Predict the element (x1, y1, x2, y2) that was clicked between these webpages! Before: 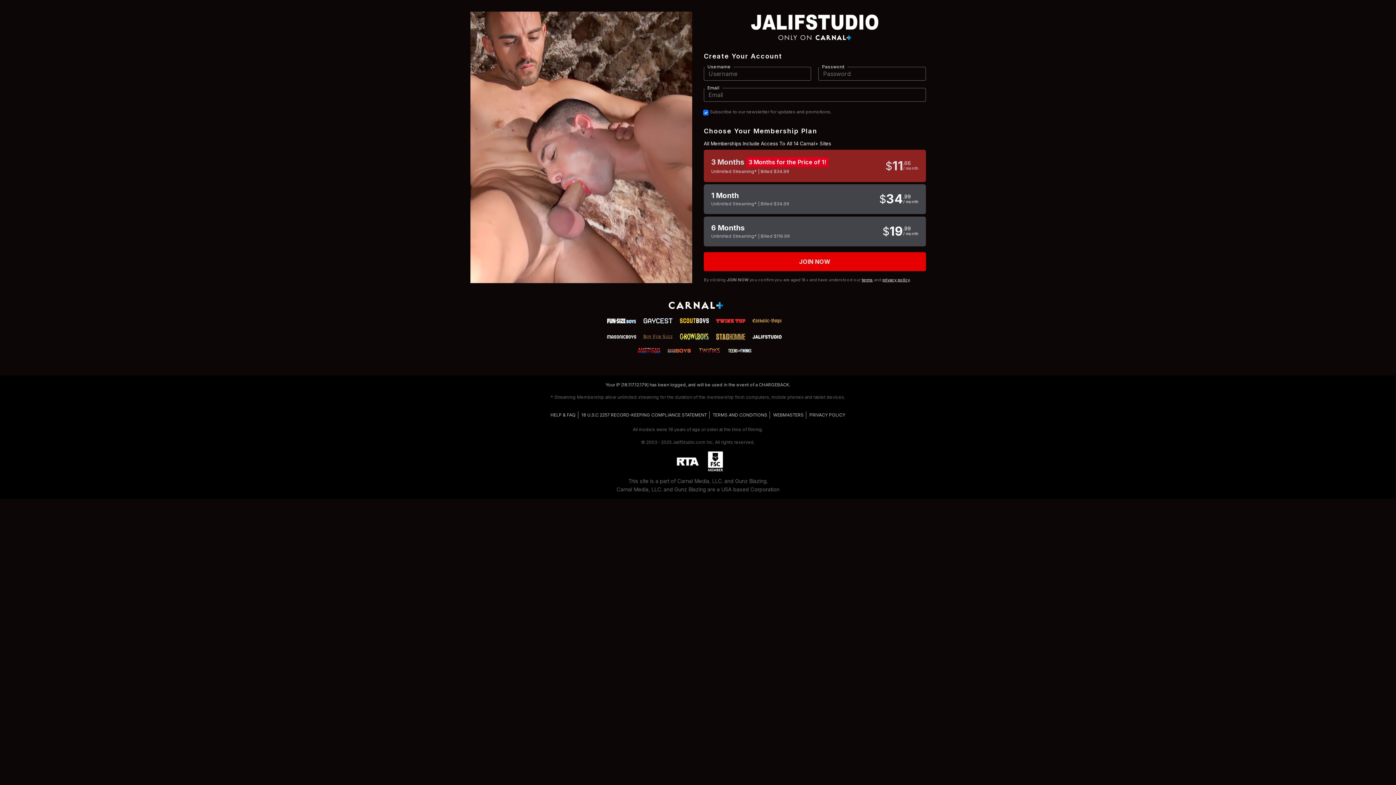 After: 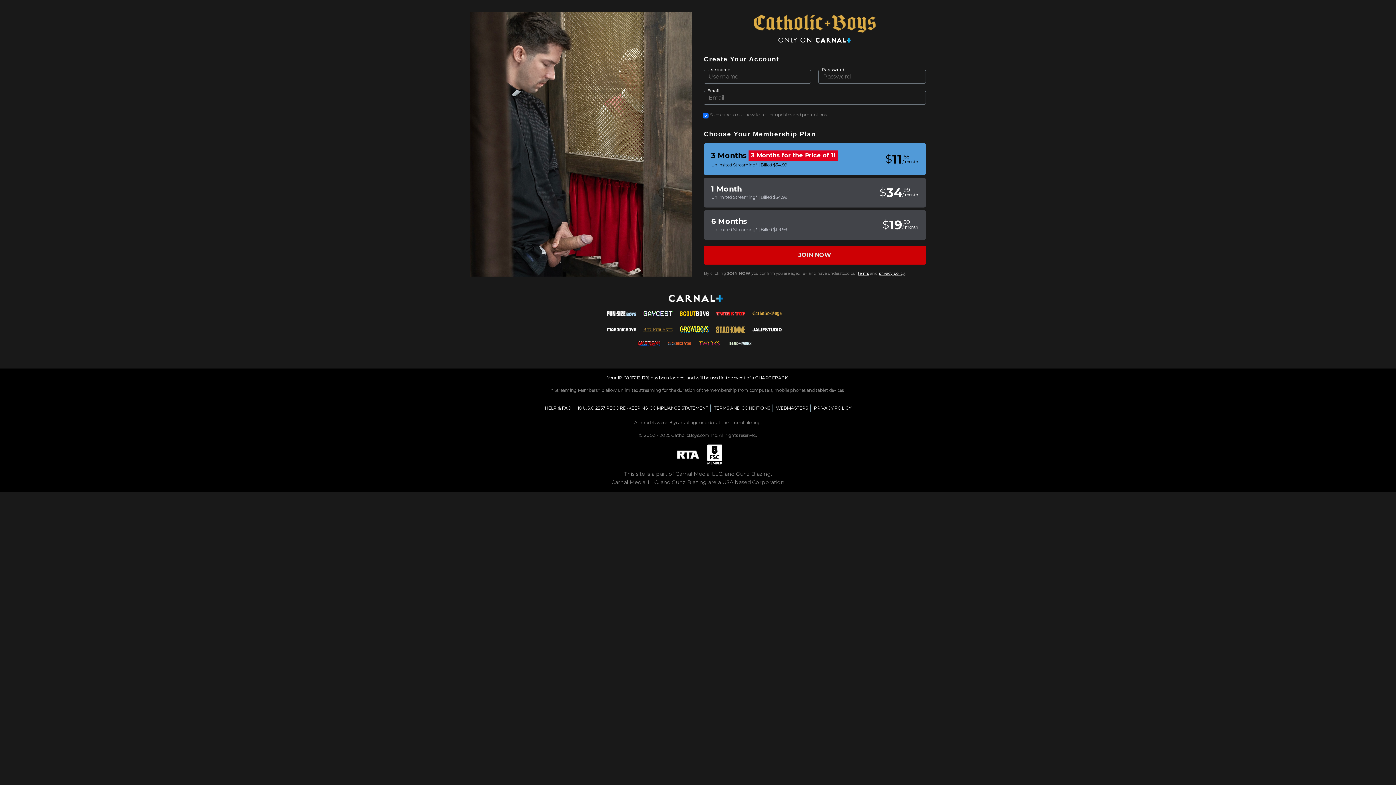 Action: bbox: (752, 316, 781, 324)